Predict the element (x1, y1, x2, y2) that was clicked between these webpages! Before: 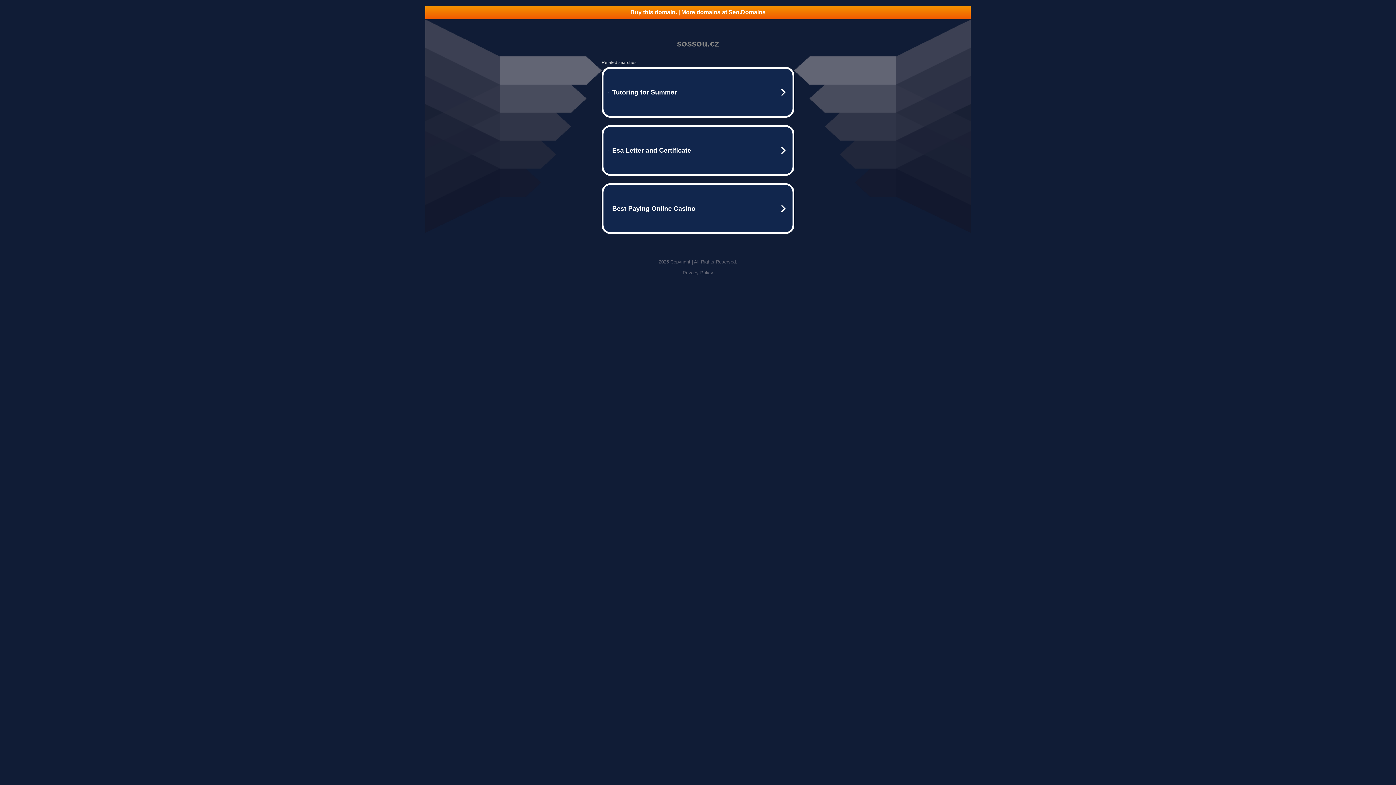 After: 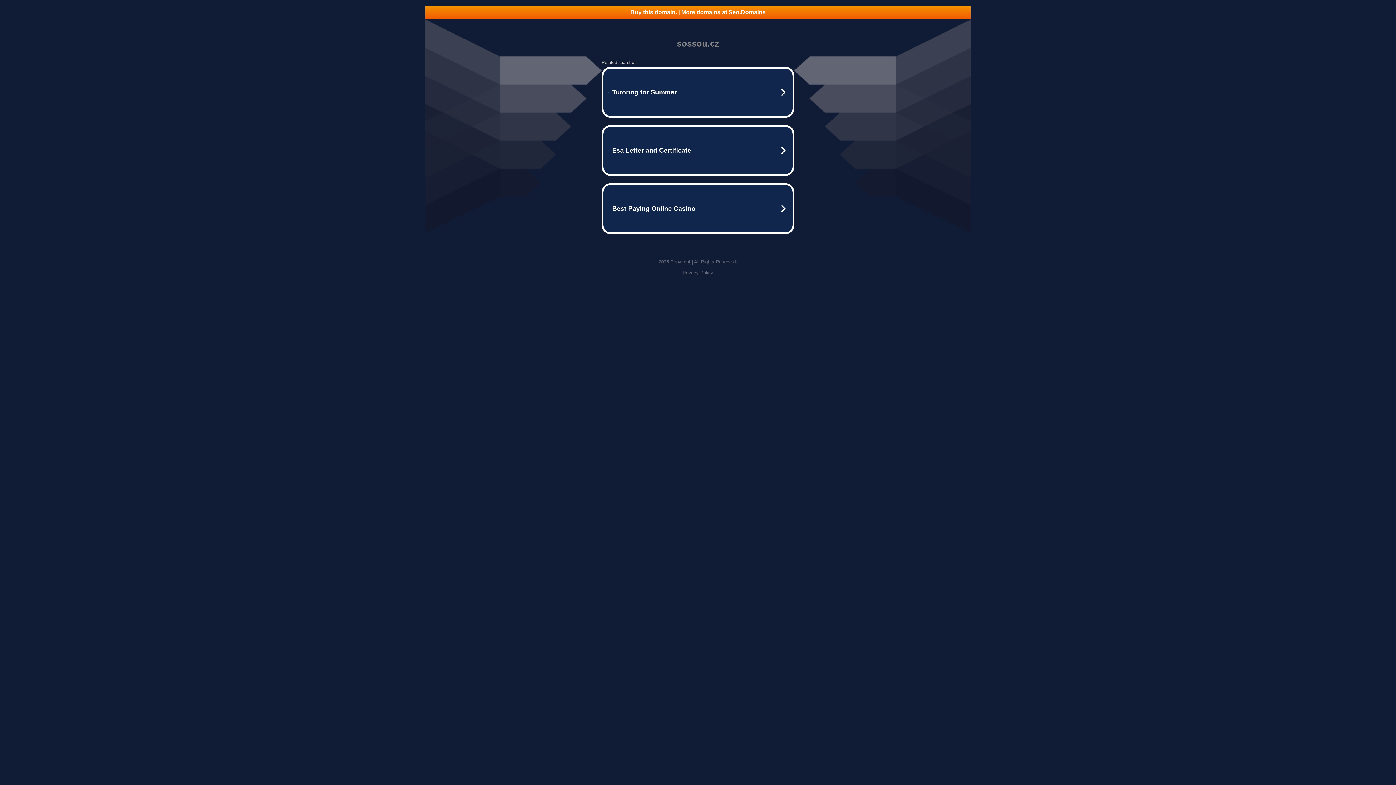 Action: label: Privacy Policy bbox: (682, 270, 713, 275)